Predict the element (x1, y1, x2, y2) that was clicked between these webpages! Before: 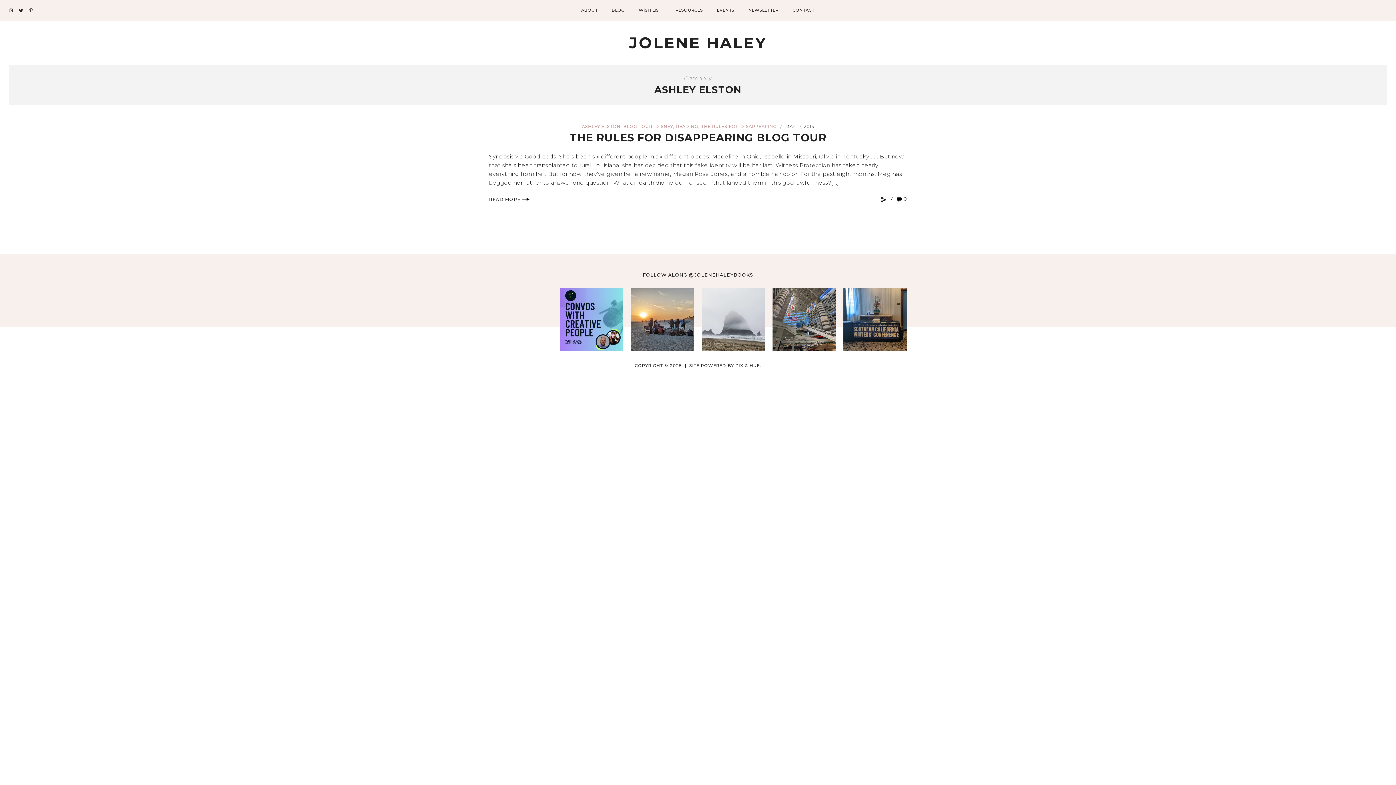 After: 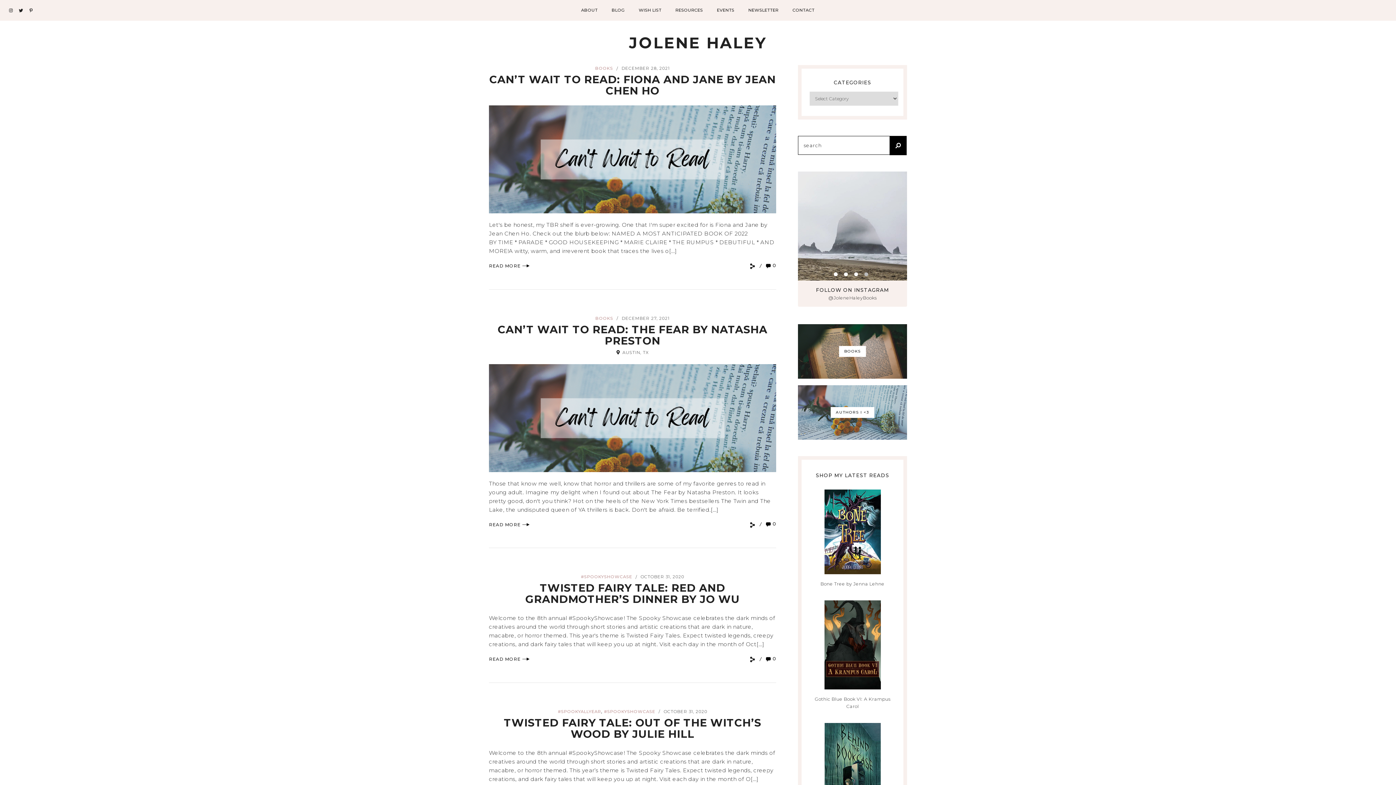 Action: label: BLOG bbox: (611, 7, 624, 12)